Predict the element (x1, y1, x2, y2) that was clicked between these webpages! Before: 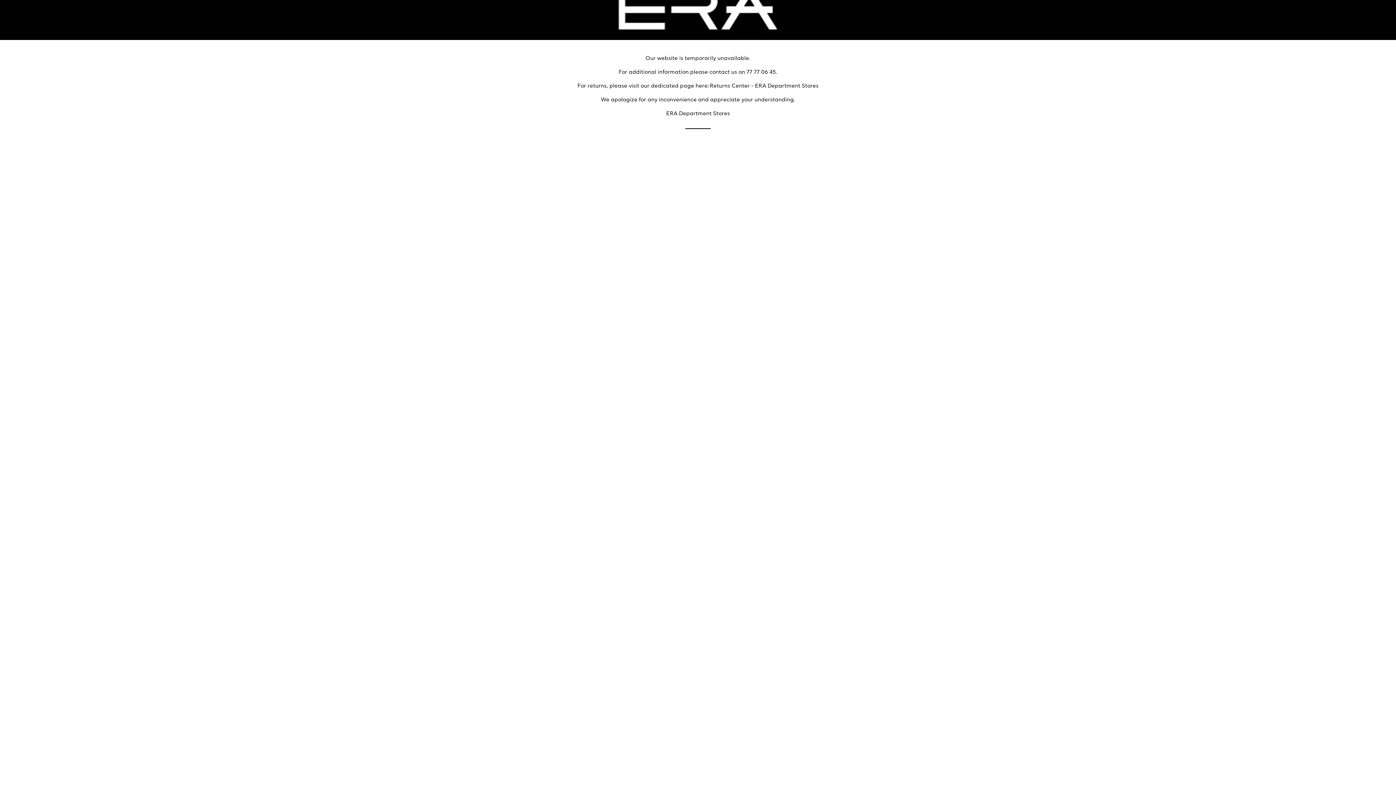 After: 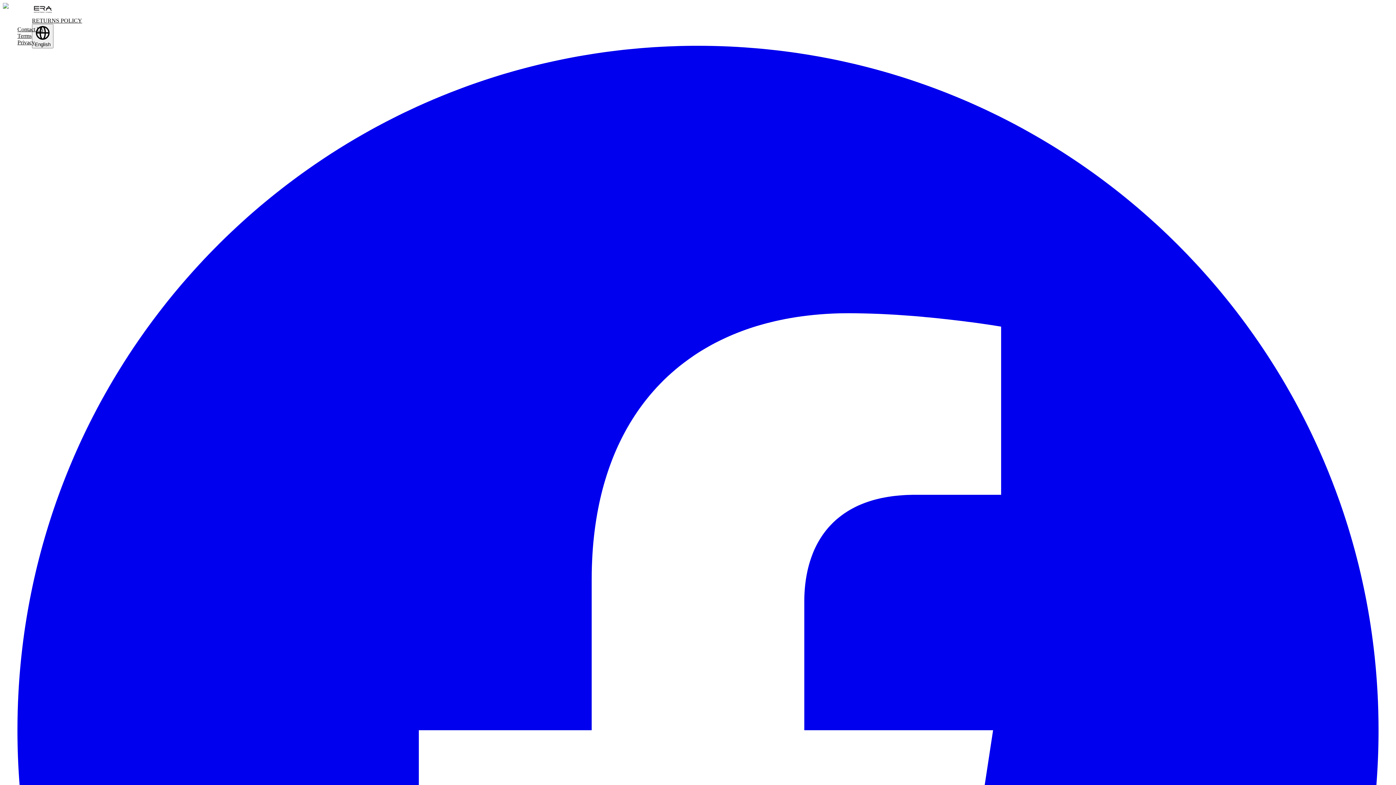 Action: bbox: (710, 83, 818, 88) label: Returns Center - ERA Department Stores